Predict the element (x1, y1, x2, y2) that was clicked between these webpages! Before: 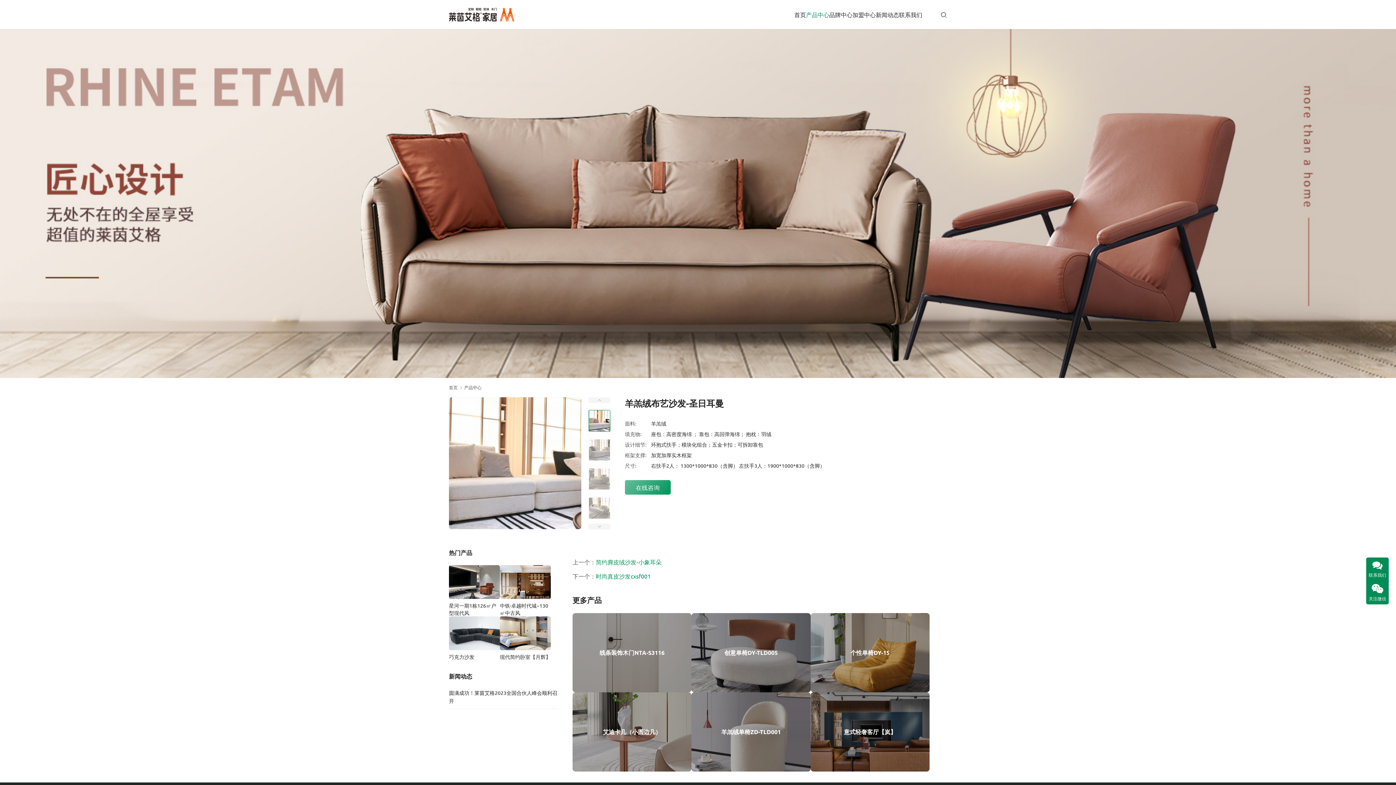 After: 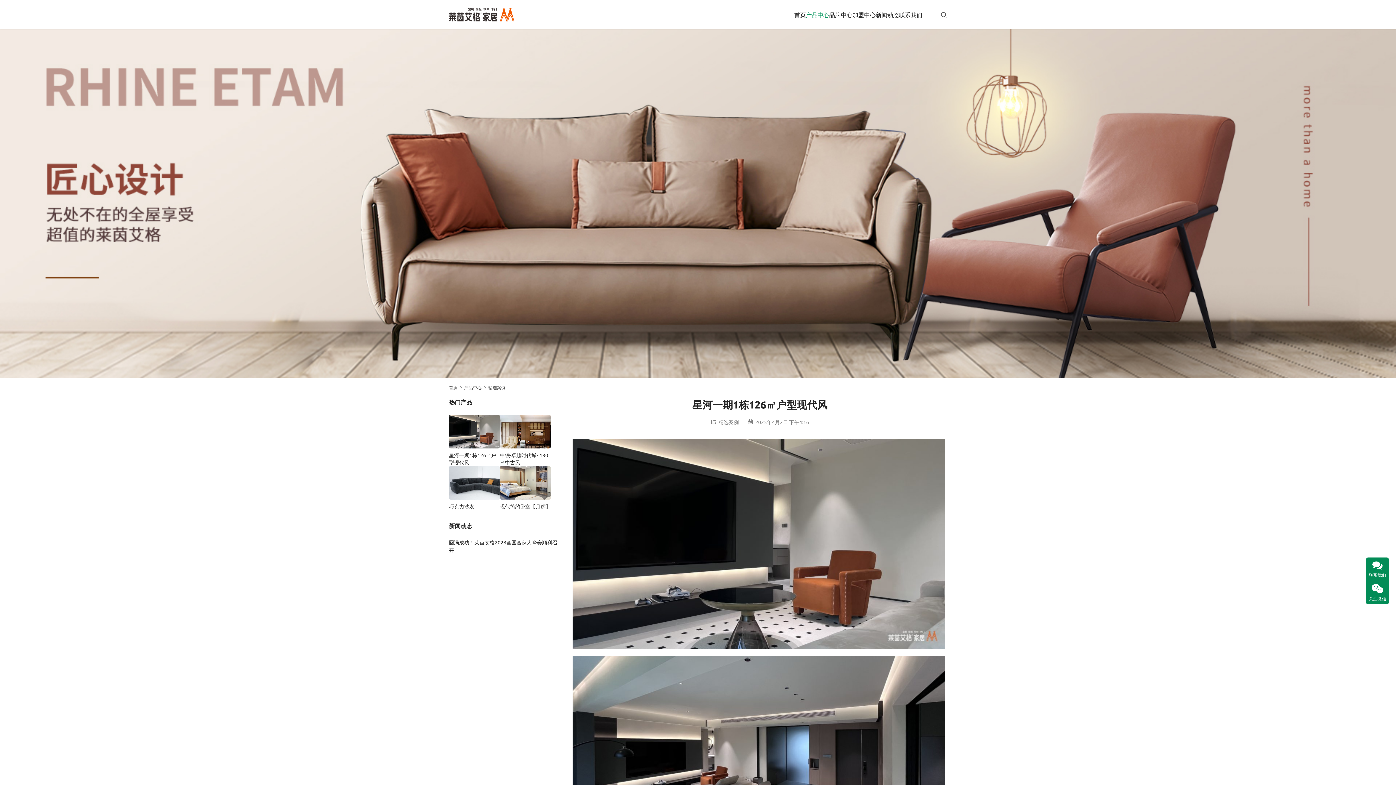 Action: bbox: (449, 565, 500, 599)